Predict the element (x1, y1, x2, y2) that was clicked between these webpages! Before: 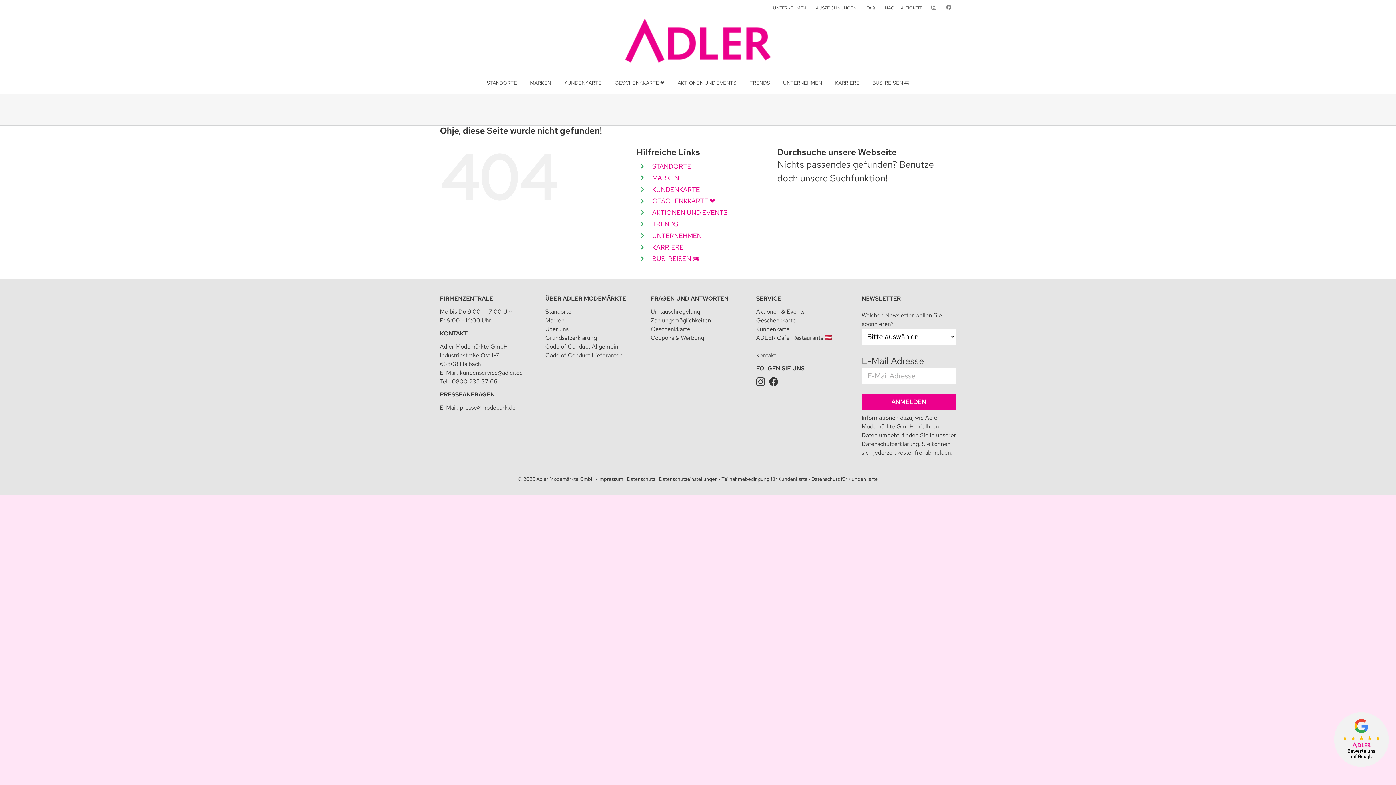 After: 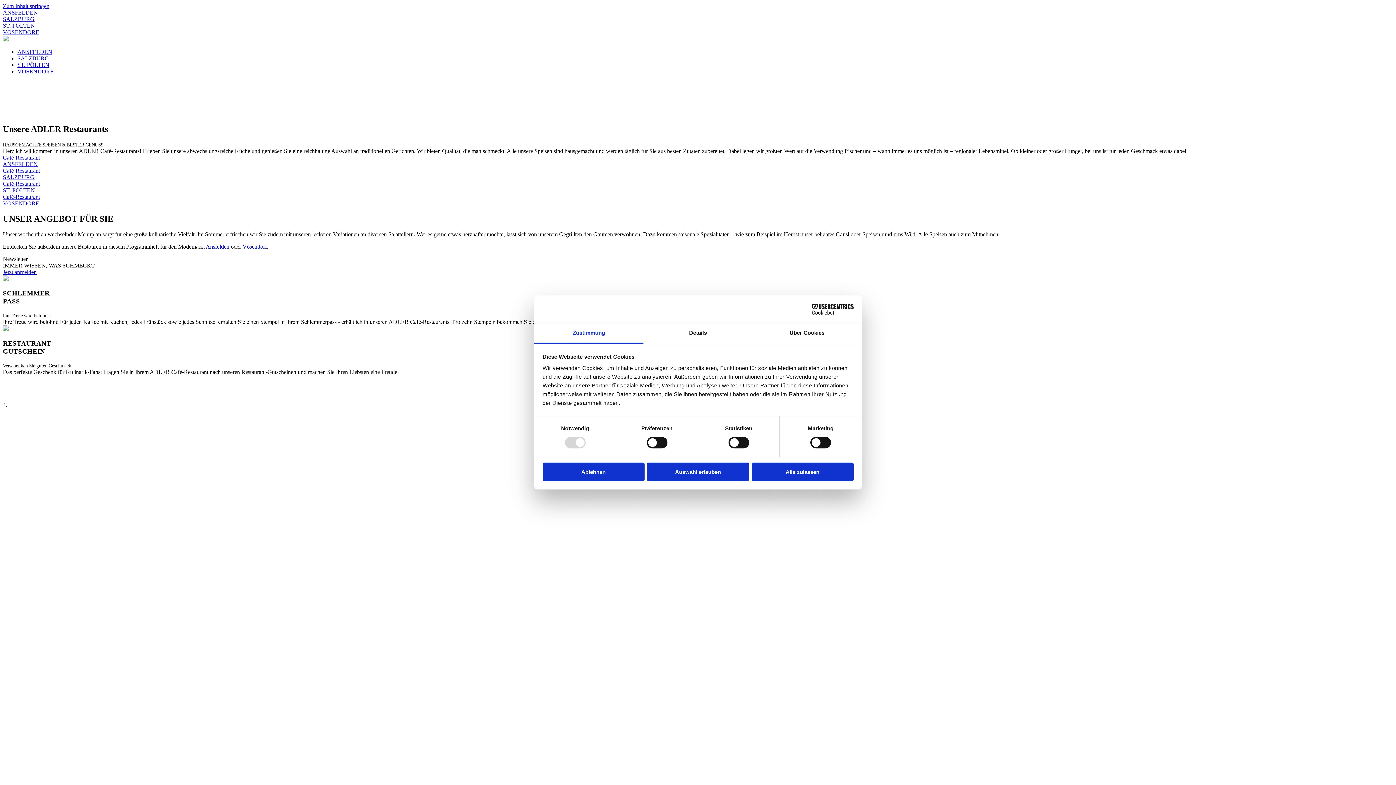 Action: bbox: (756, 334, 832, 341) label: ADLER Café-Restaurants 